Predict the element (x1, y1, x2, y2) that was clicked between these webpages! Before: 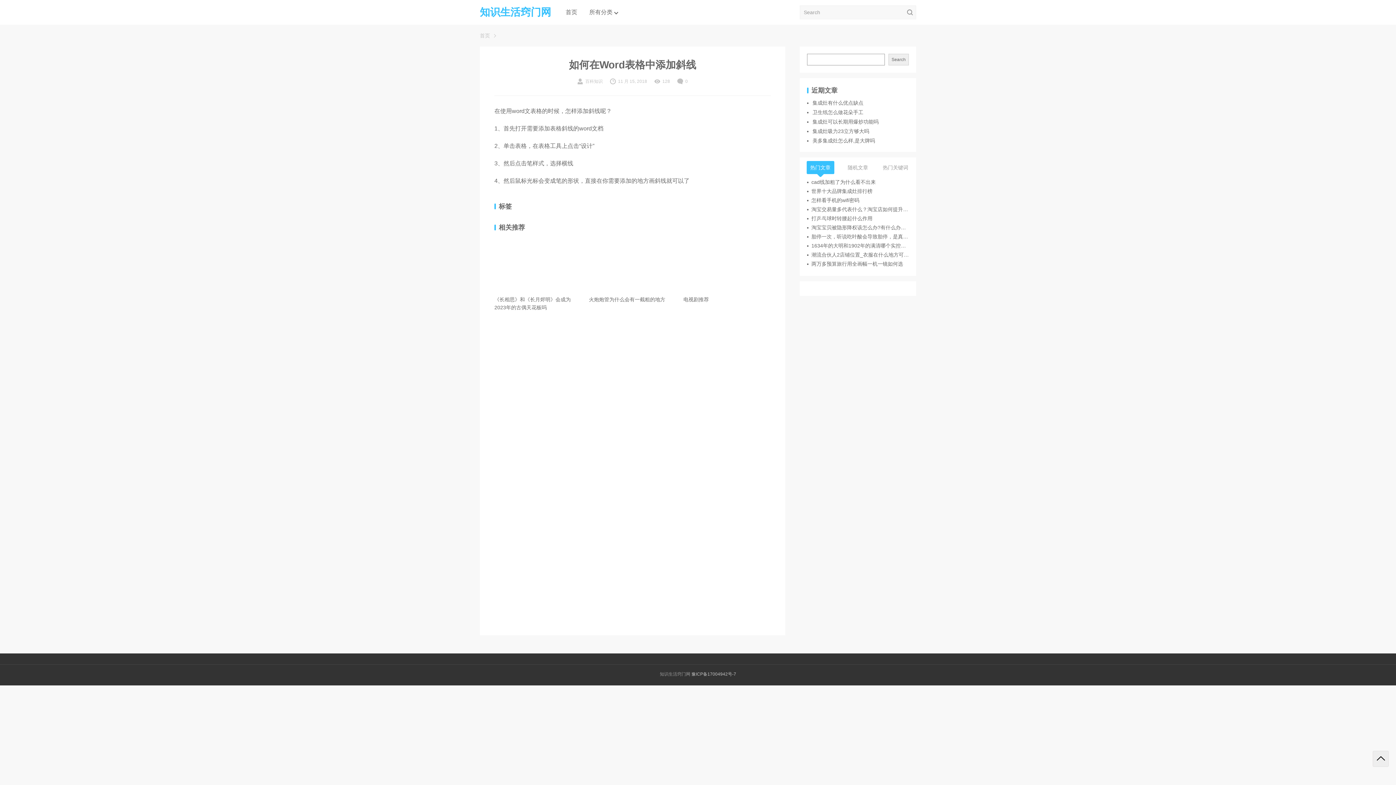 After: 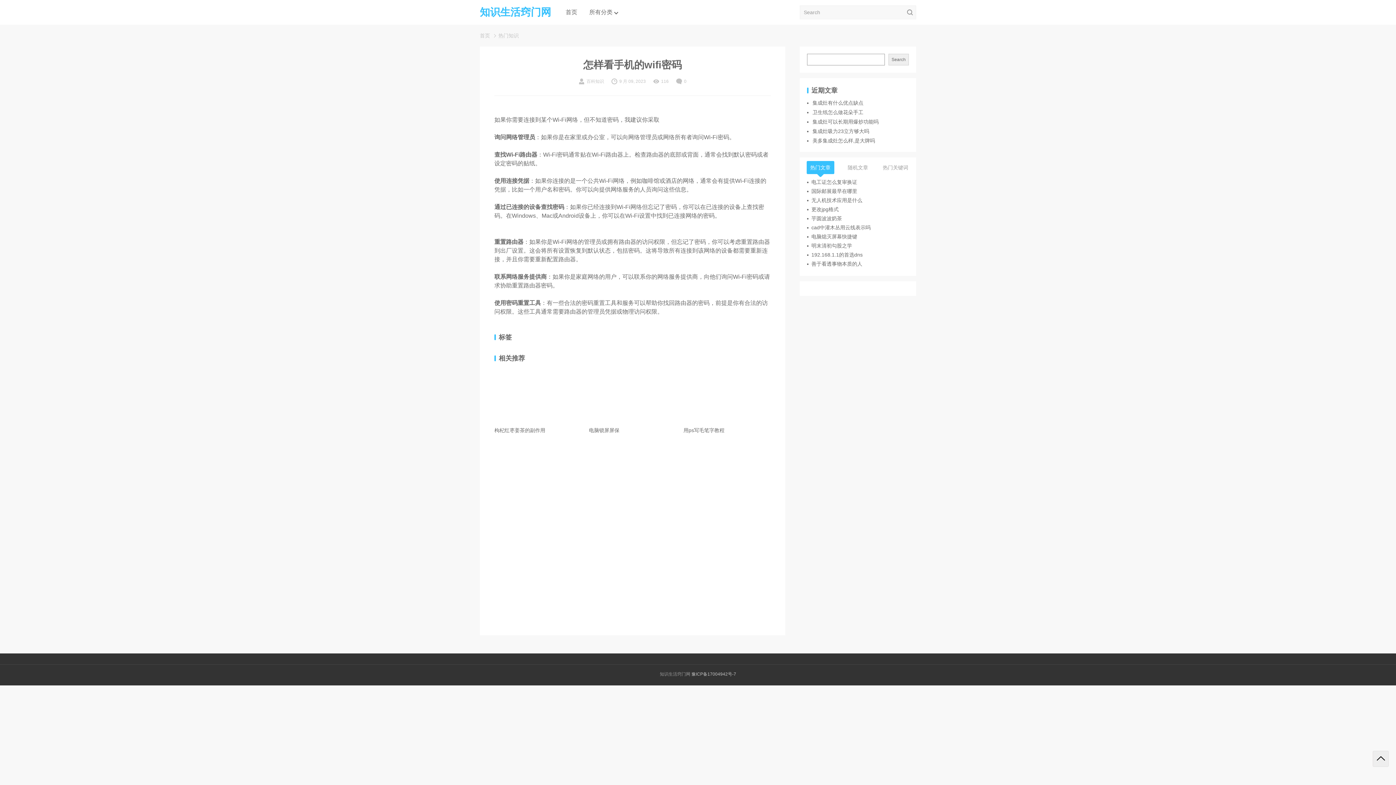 Action: label: 怎样看手机的wifi密码 bbox: (807, 196, 909, 204)